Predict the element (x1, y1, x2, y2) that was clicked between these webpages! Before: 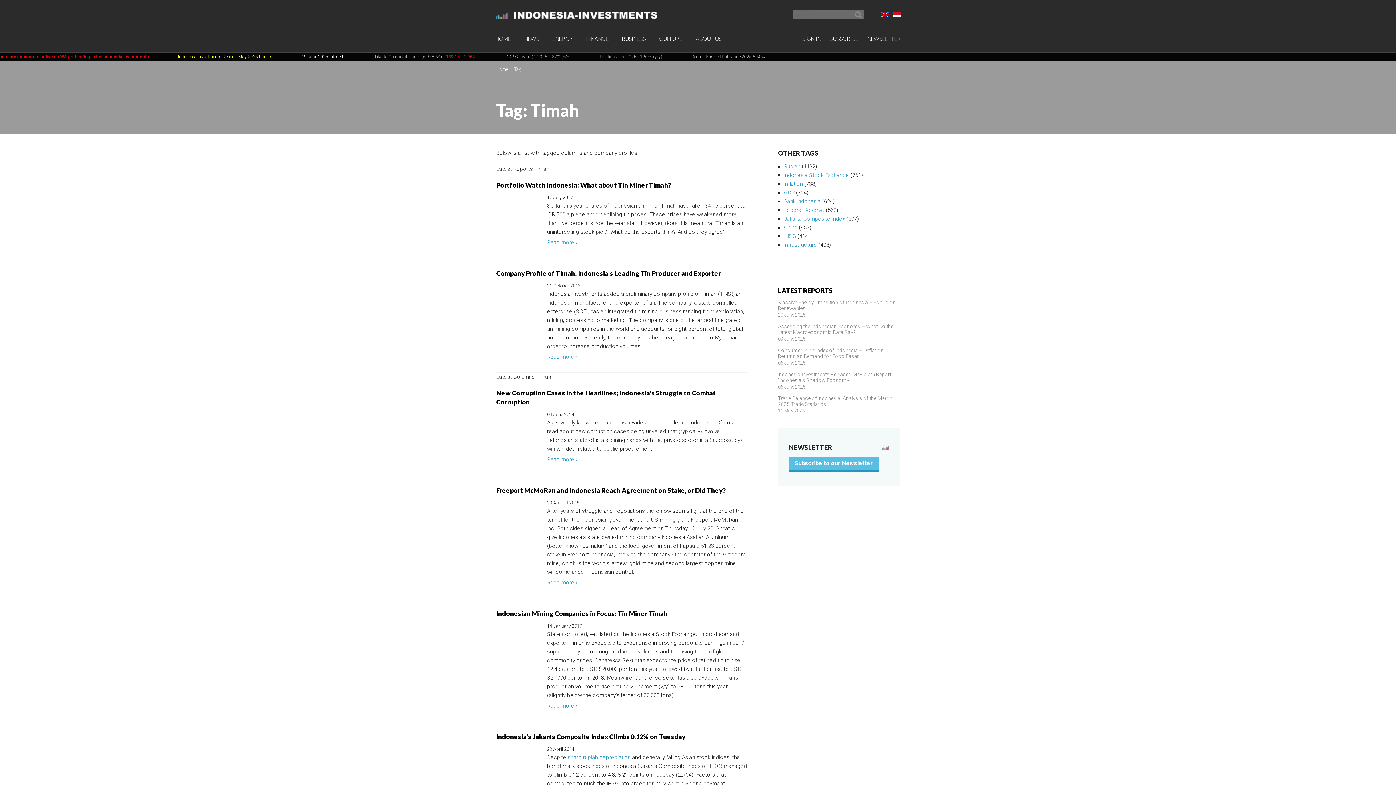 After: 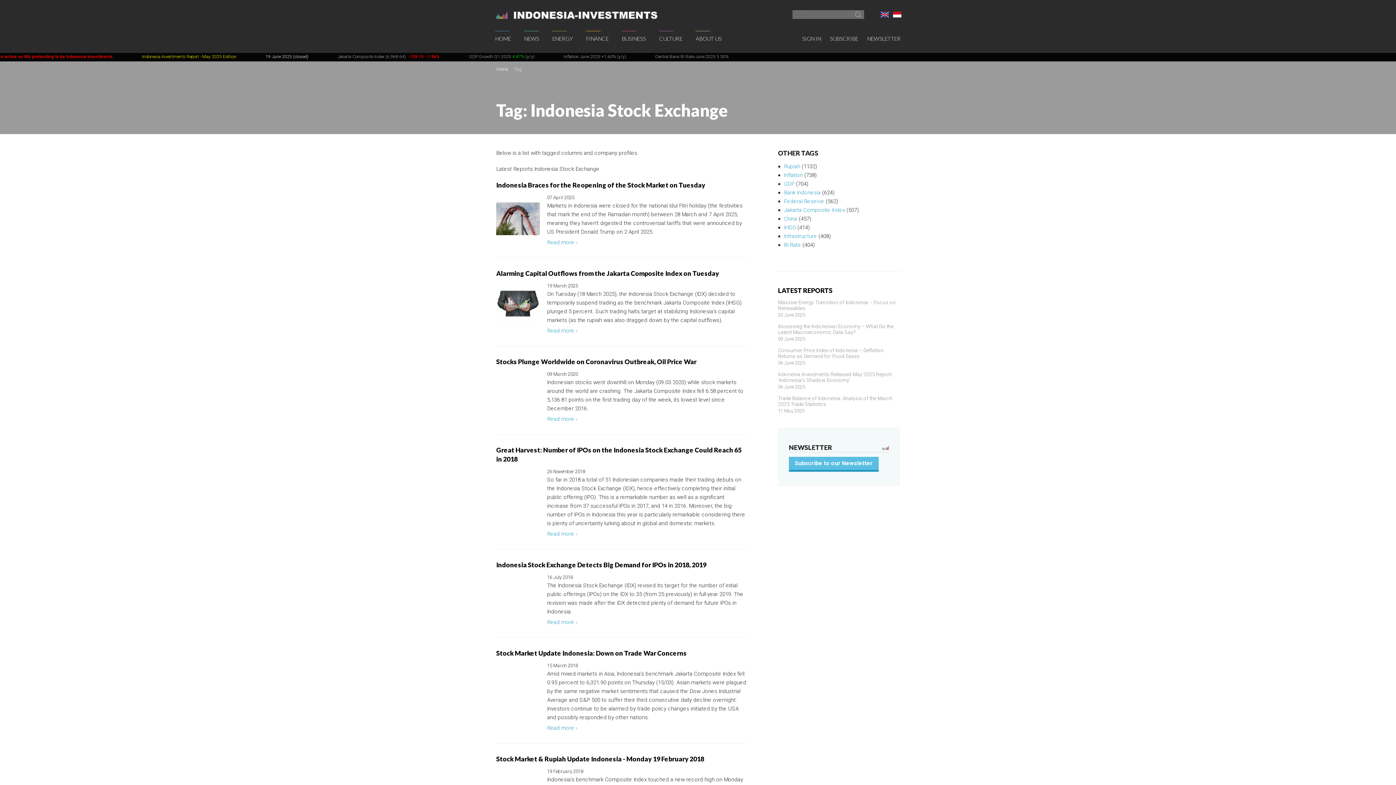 Action: label: Indonesia Stock Exchange bbox: (784, 172, 849, 178)